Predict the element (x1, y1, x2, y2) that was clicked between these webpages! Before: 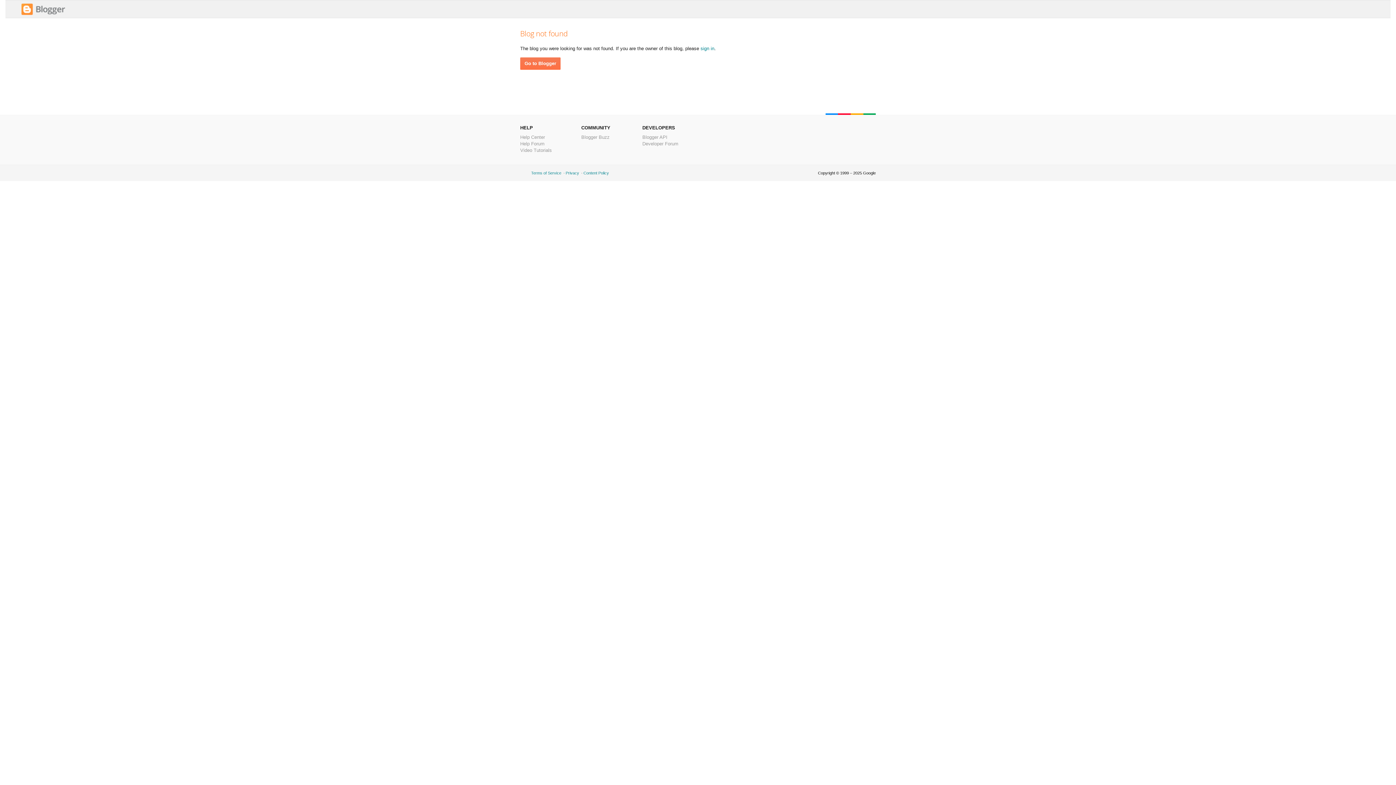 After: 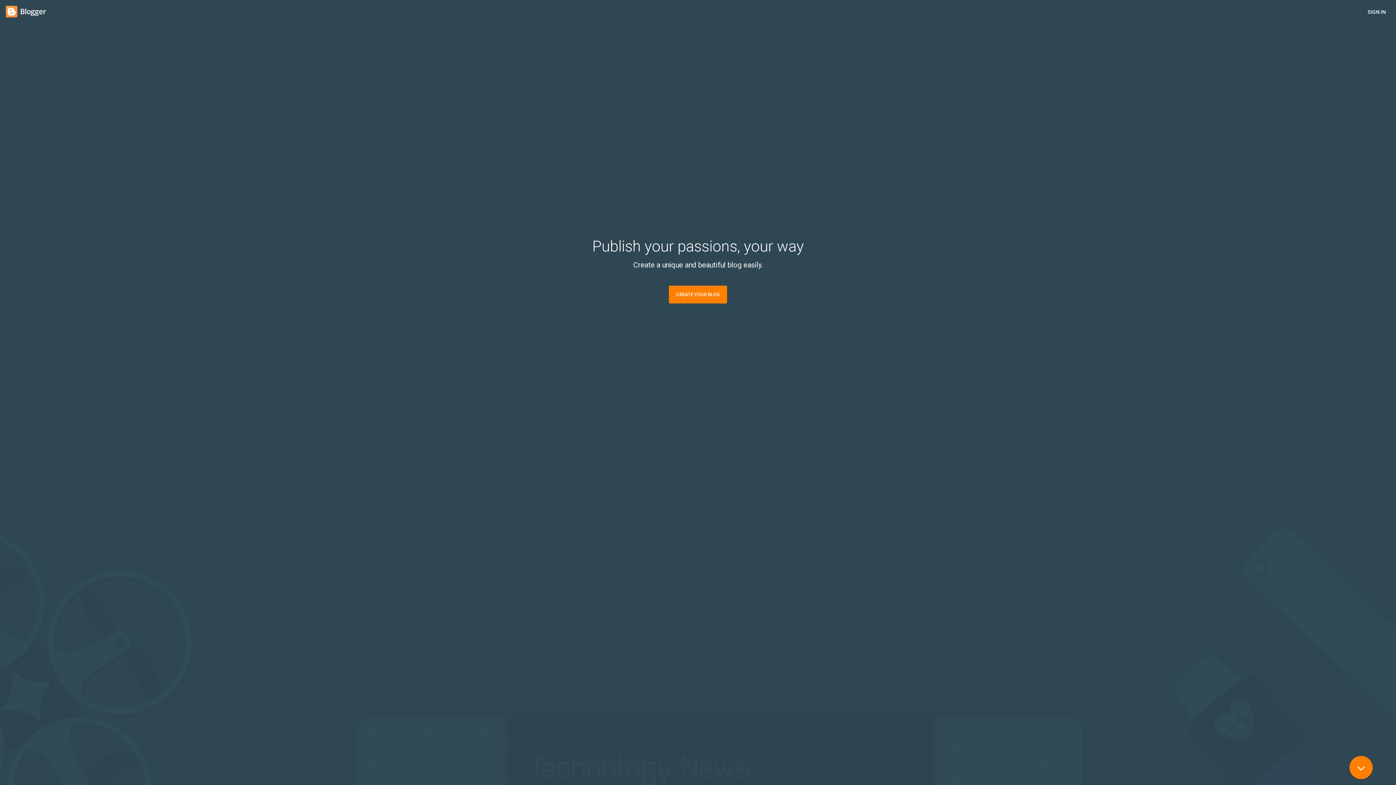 Action: bbox: (700, 45, 714, 51) label: sign in